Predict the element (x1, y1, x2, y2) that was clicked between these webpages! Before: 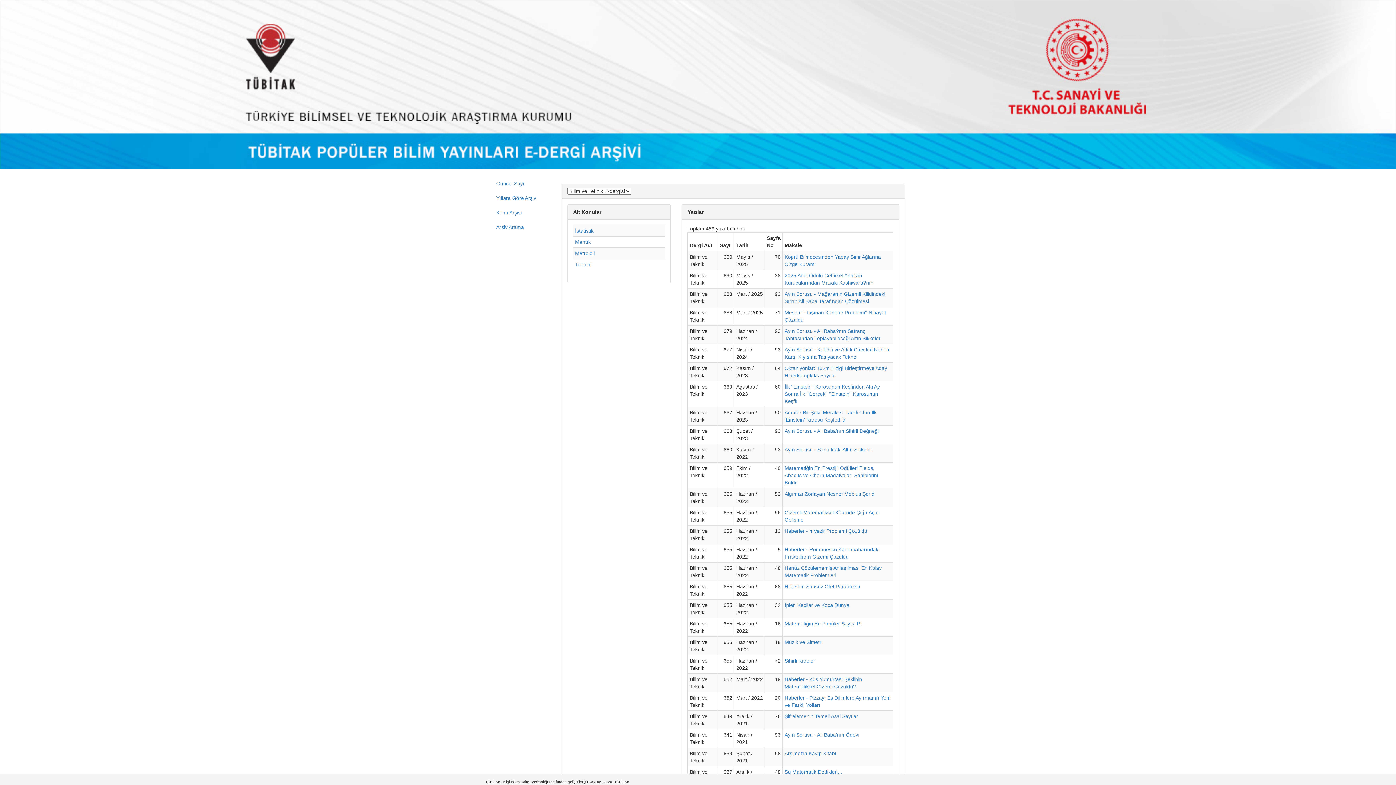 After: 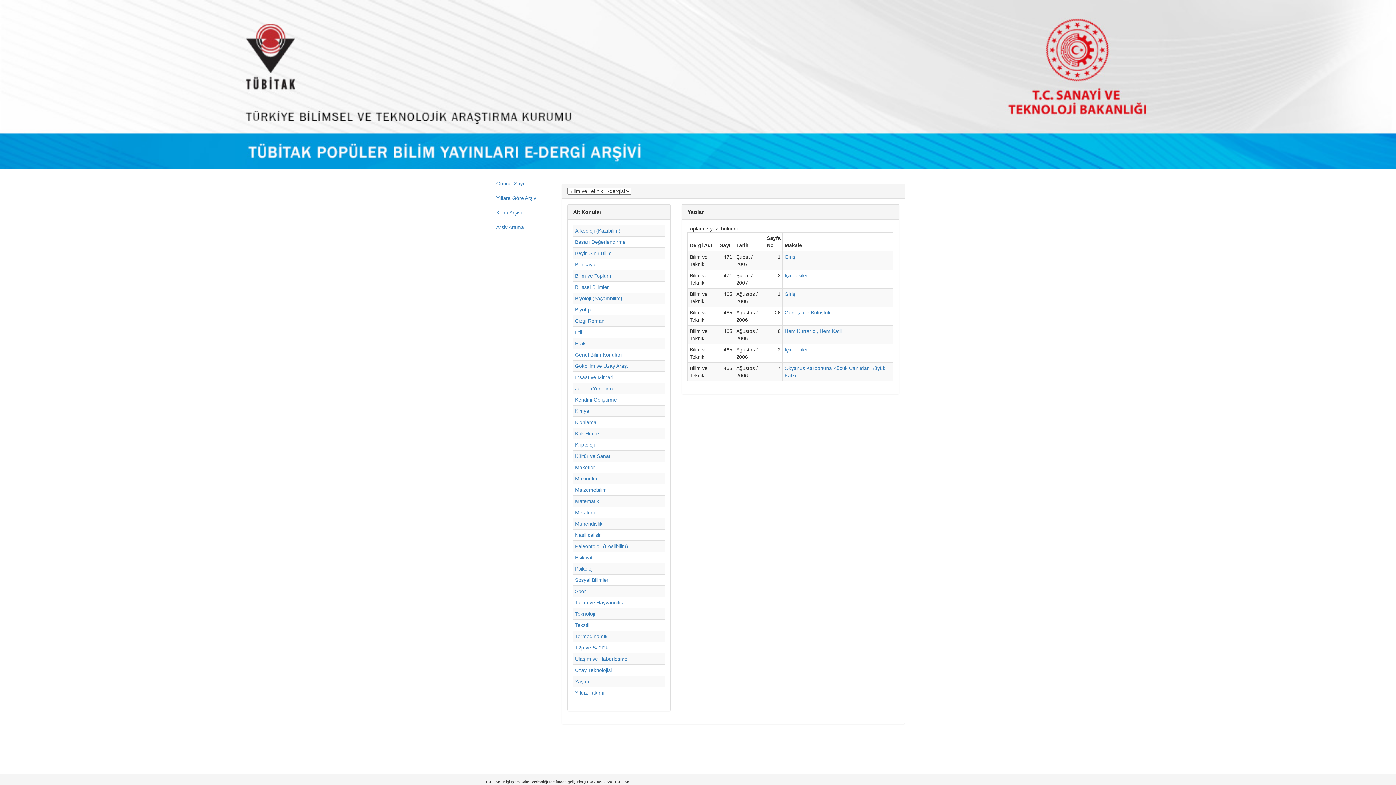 Action: bbox: (490, 205, 550, 219) label: Konu Arşivi